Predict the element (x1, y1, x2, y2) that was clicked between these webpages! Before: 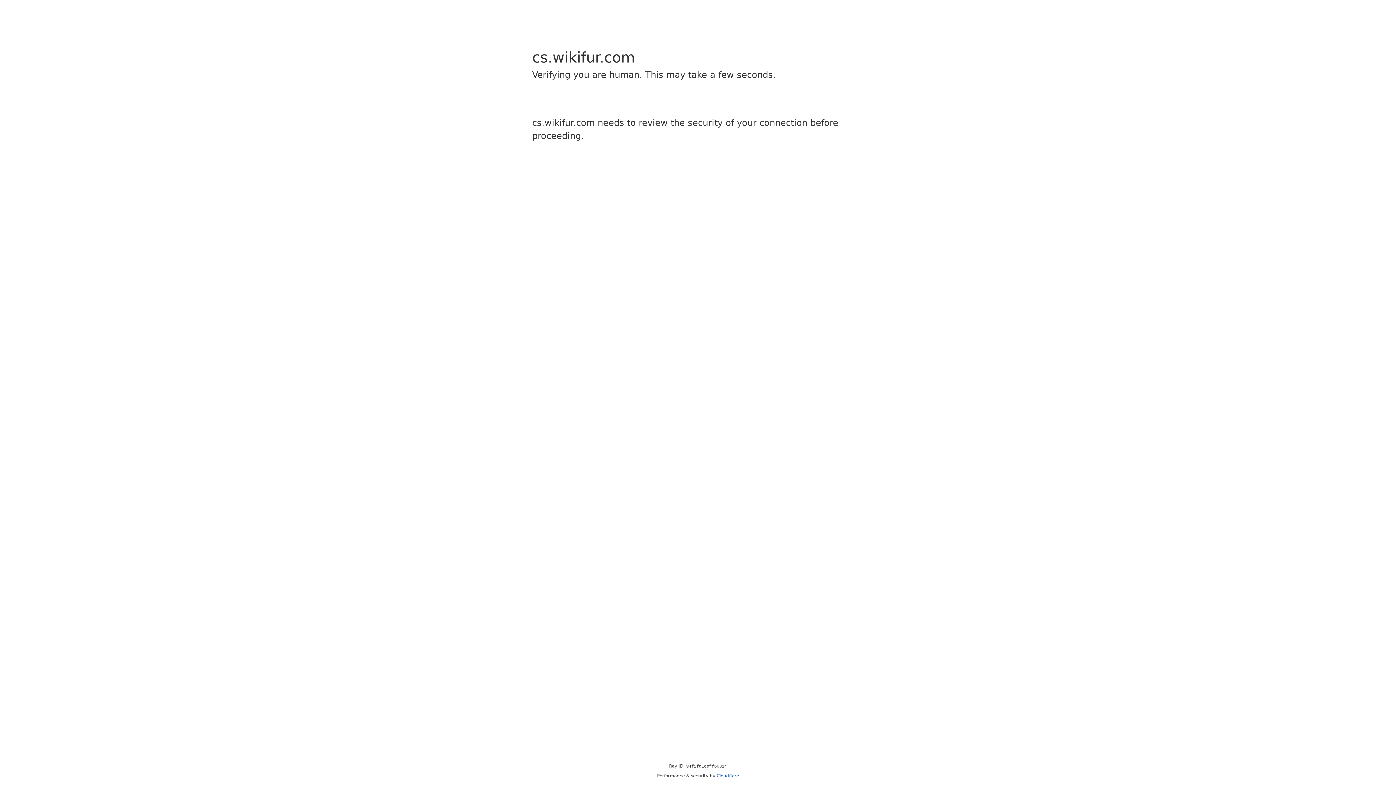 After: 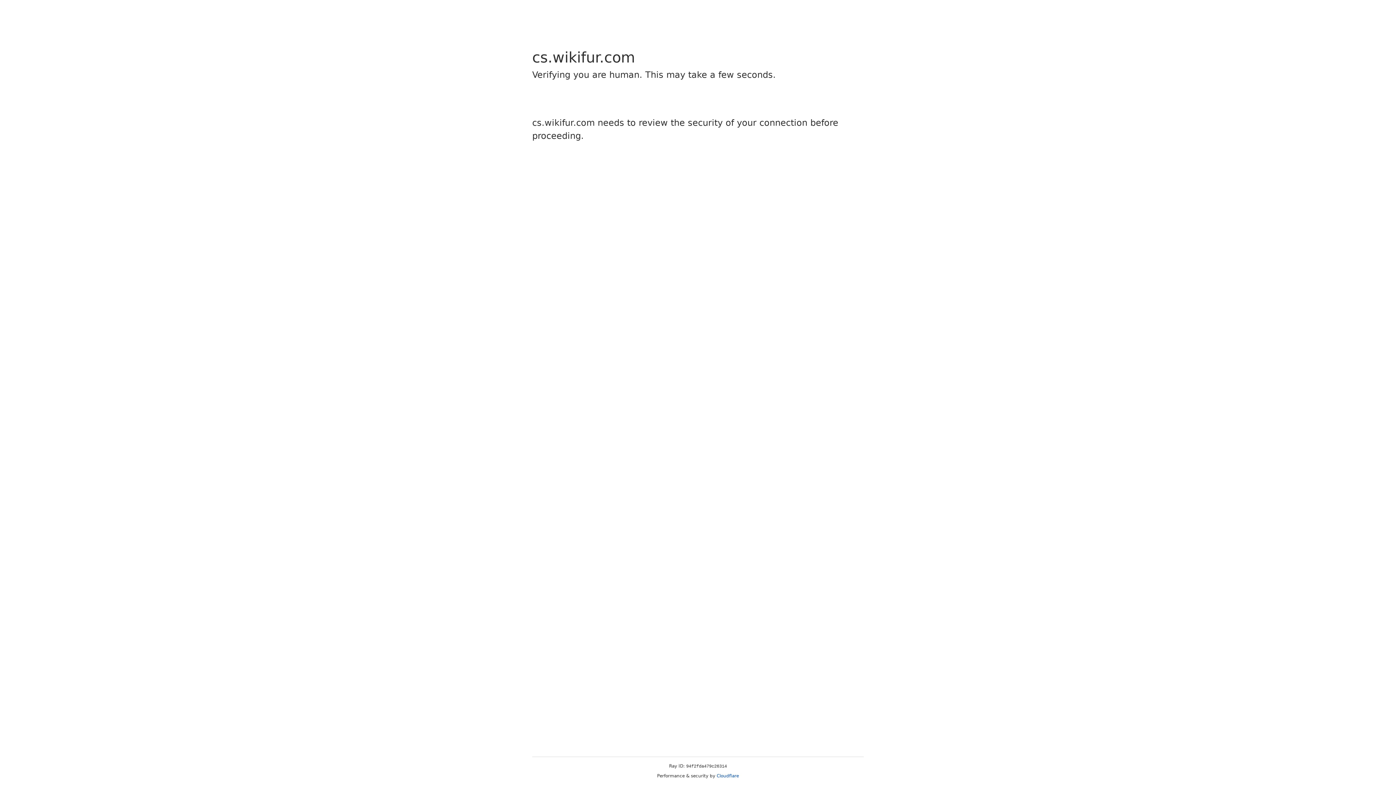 Action: bbox: (716, 773, 739, 778) label: Cloudflare